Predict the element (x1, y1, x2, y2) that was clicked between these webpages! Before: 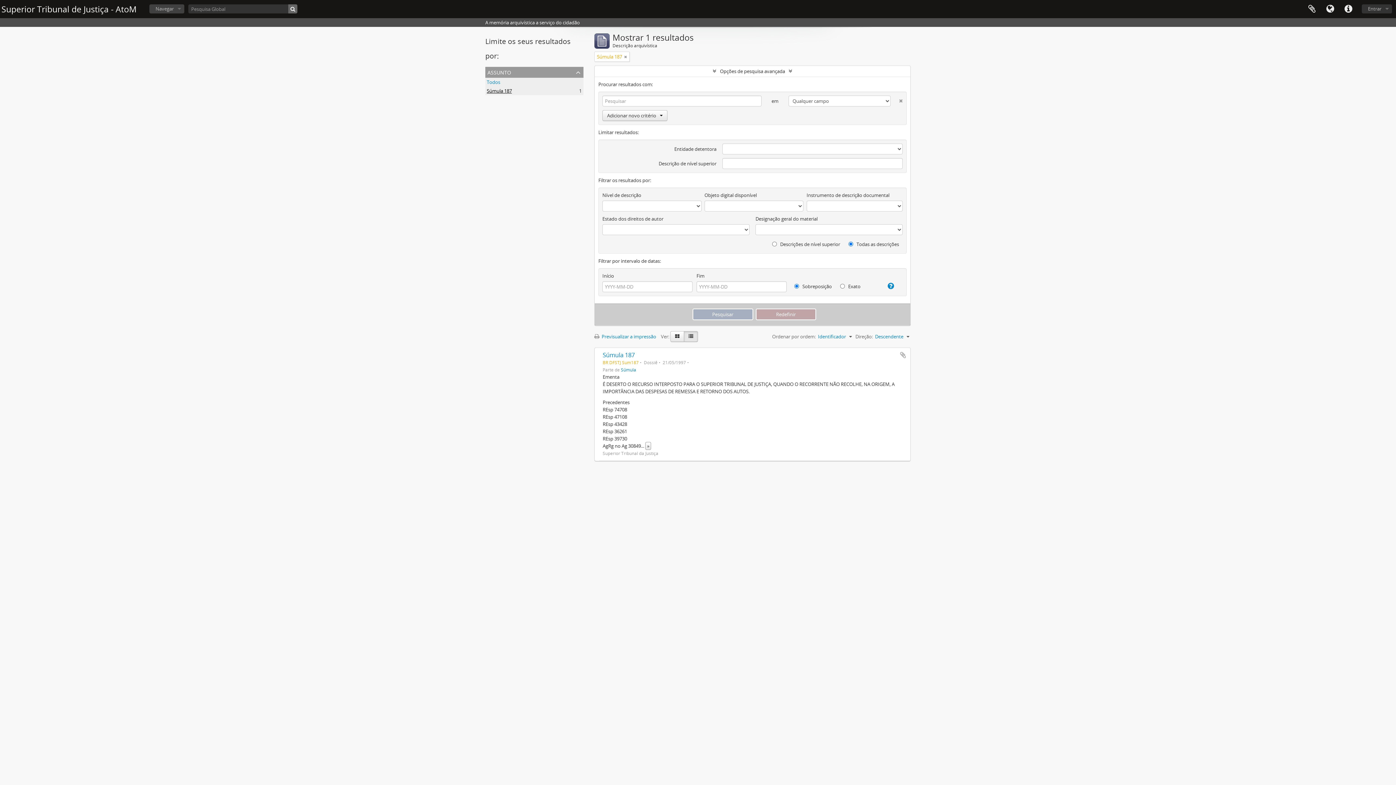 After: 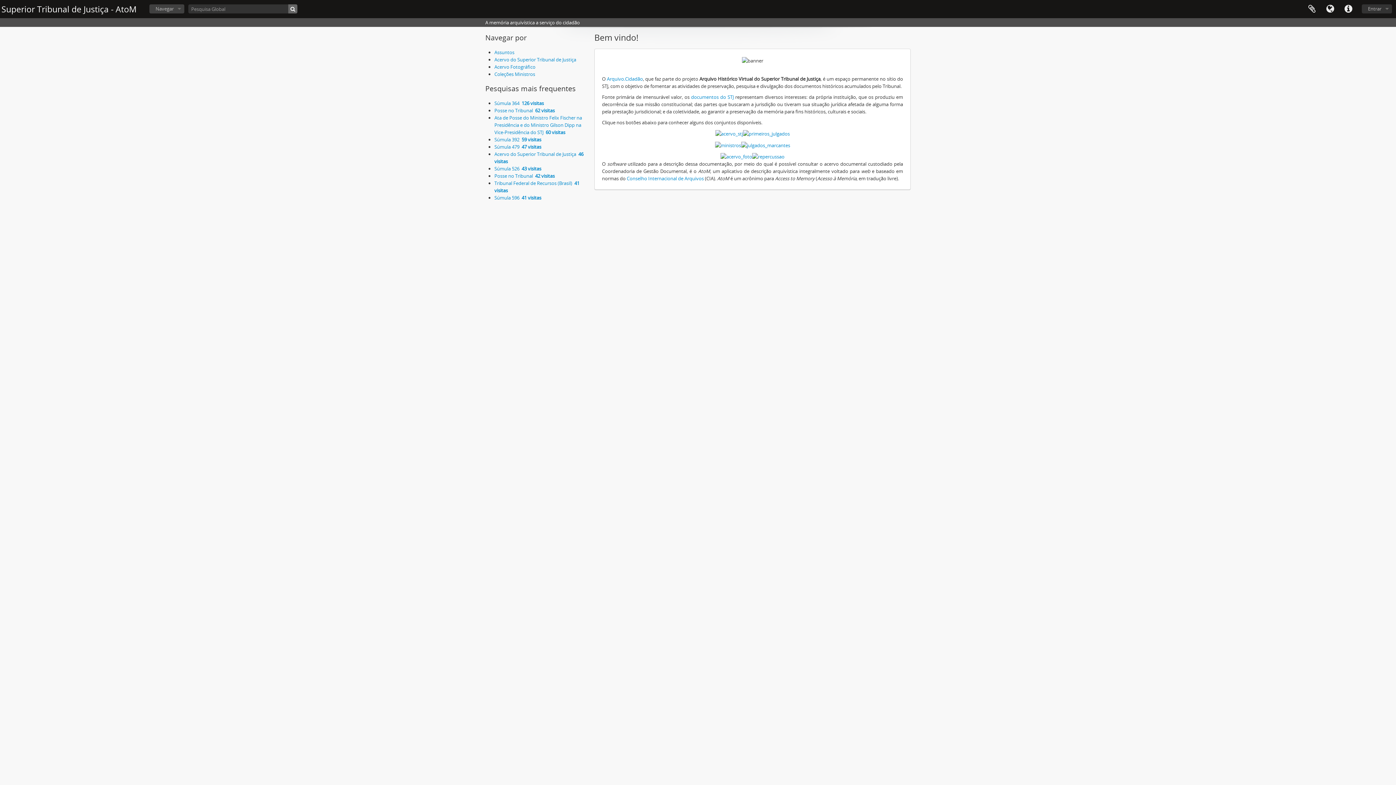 Action: bbox: (1, 3, 136, 14) label: Superior Tribunal de Justiça - AtoM